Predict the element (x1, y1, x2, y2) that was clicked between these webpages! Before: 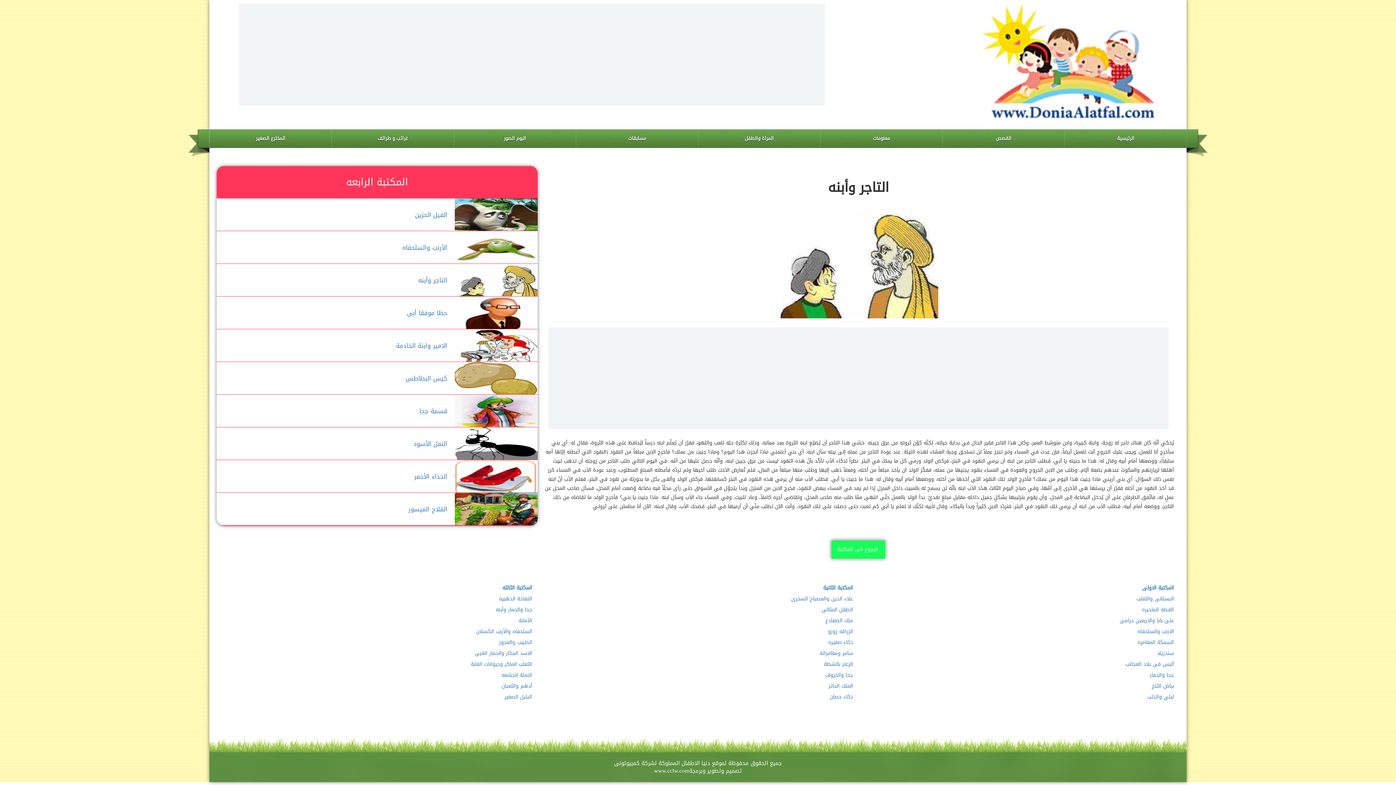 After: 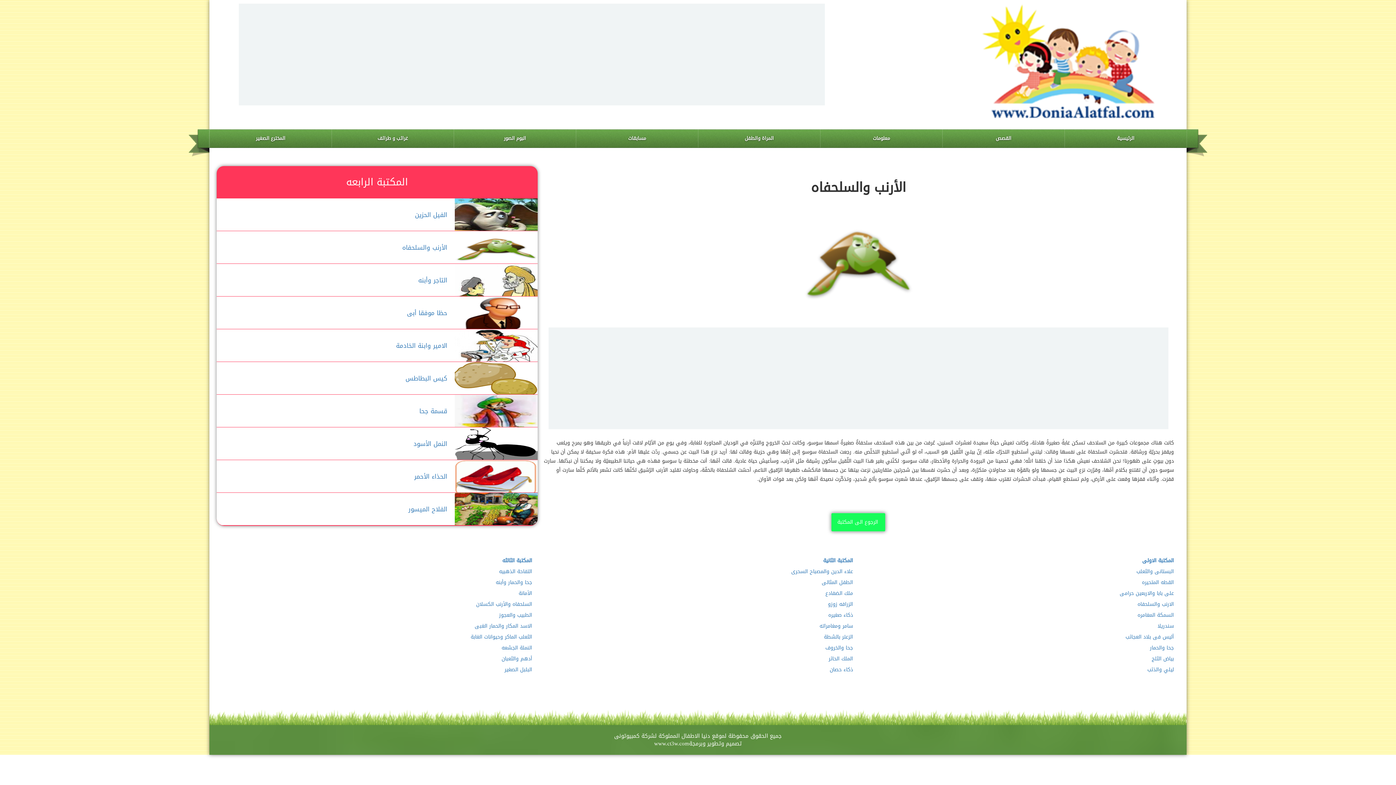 Action: bbox: (216, 231, 447, 264) label: الأرنب والسلحفاه